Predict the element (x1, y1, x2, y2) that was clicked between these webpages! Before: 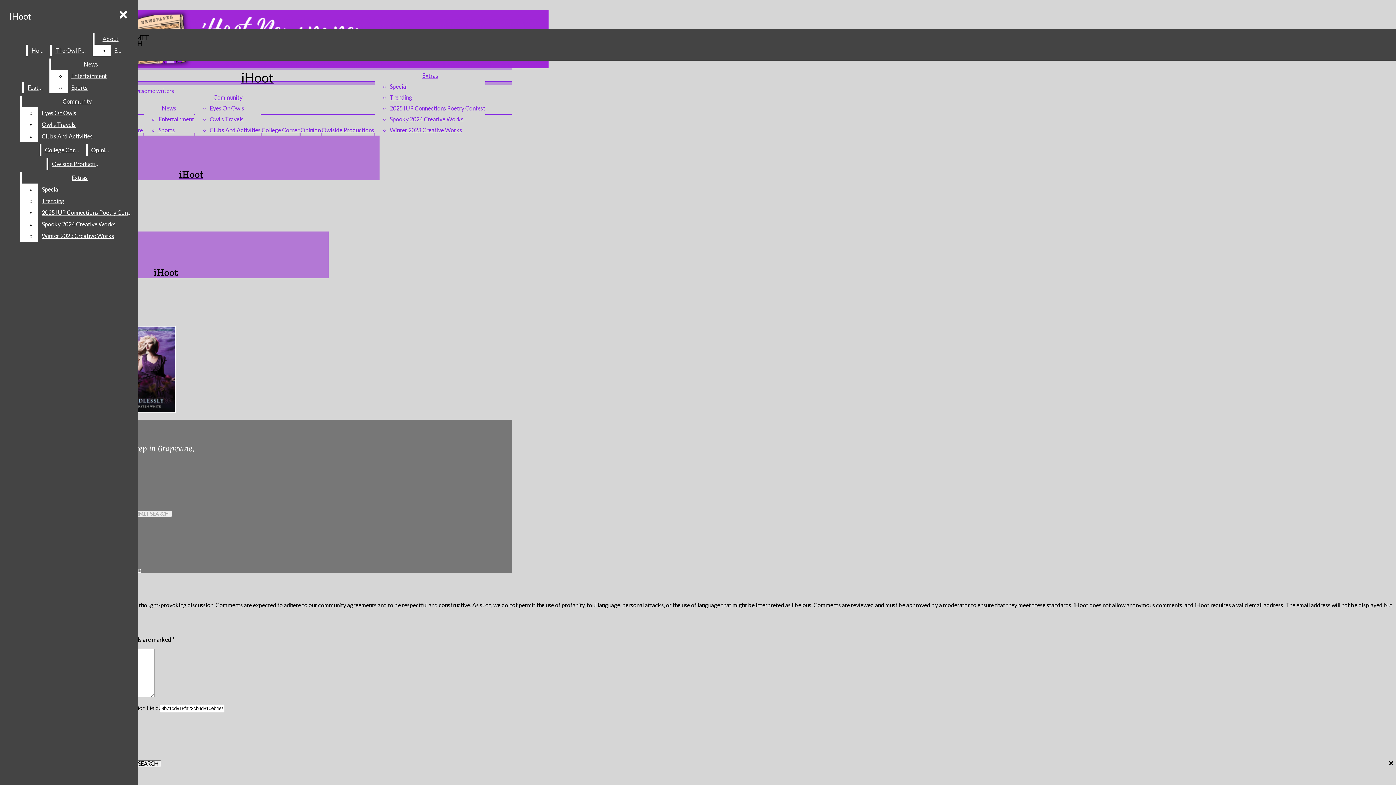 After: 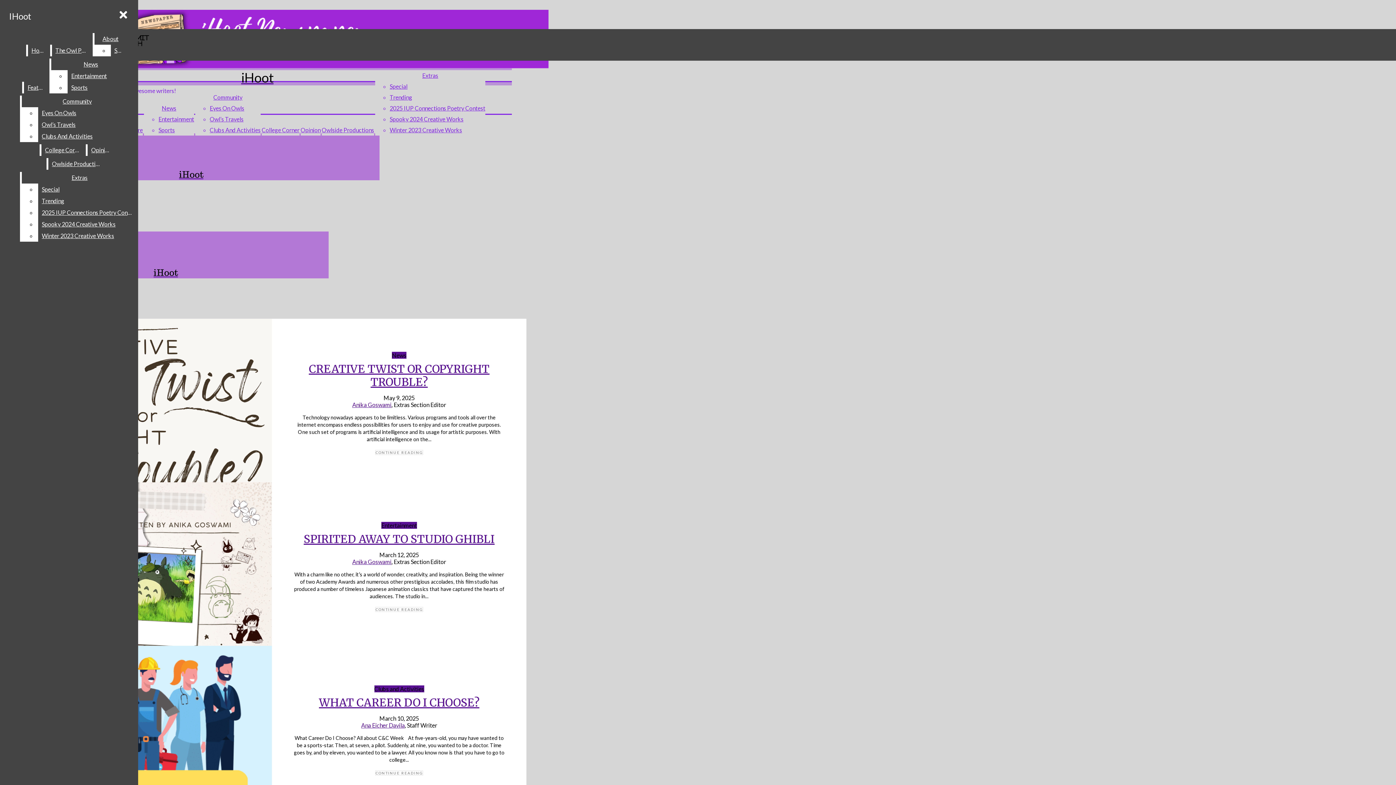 Action: bbox: (27, 44, 48, 56) label: Home